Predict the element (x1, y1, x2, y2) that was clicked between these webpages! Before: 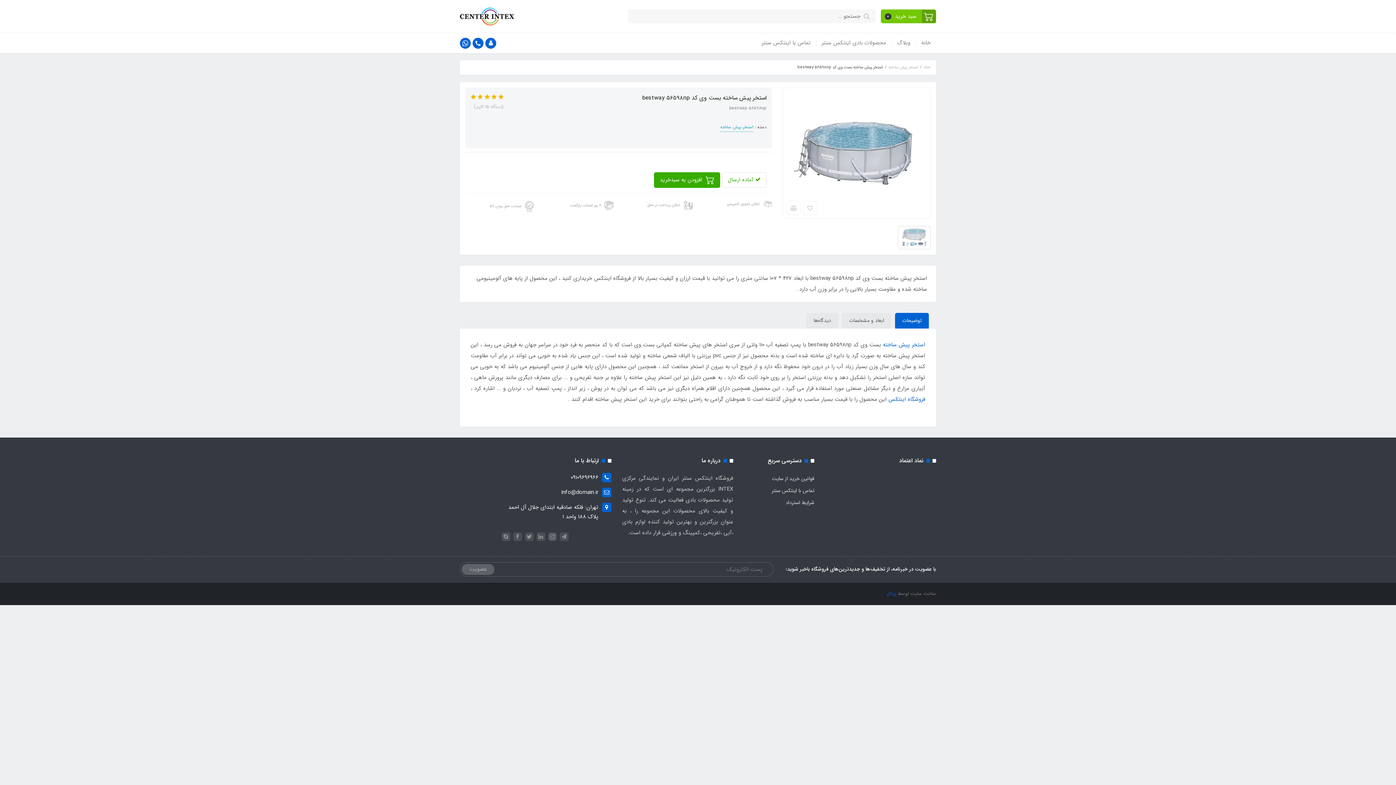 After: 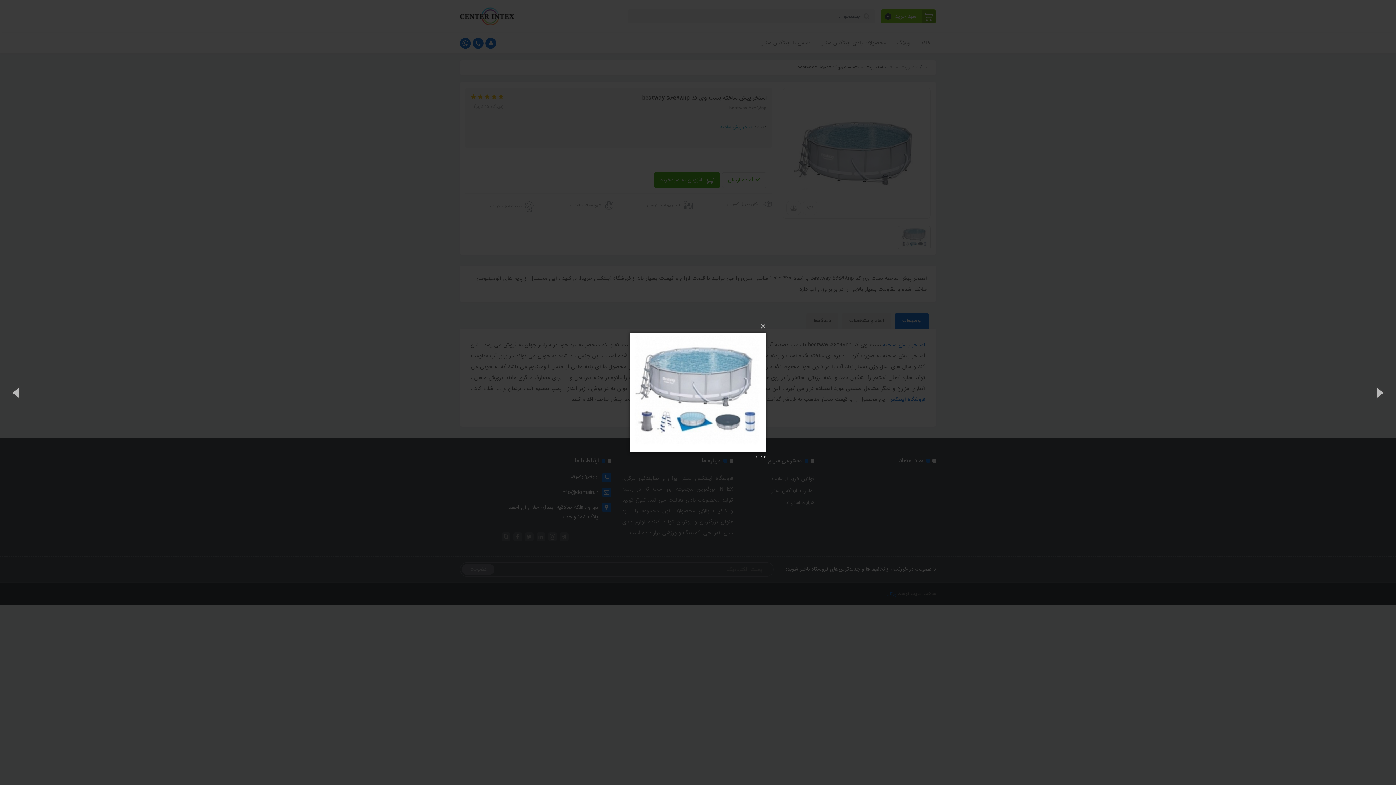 Action: bbox: (898, 226, 930, 249)